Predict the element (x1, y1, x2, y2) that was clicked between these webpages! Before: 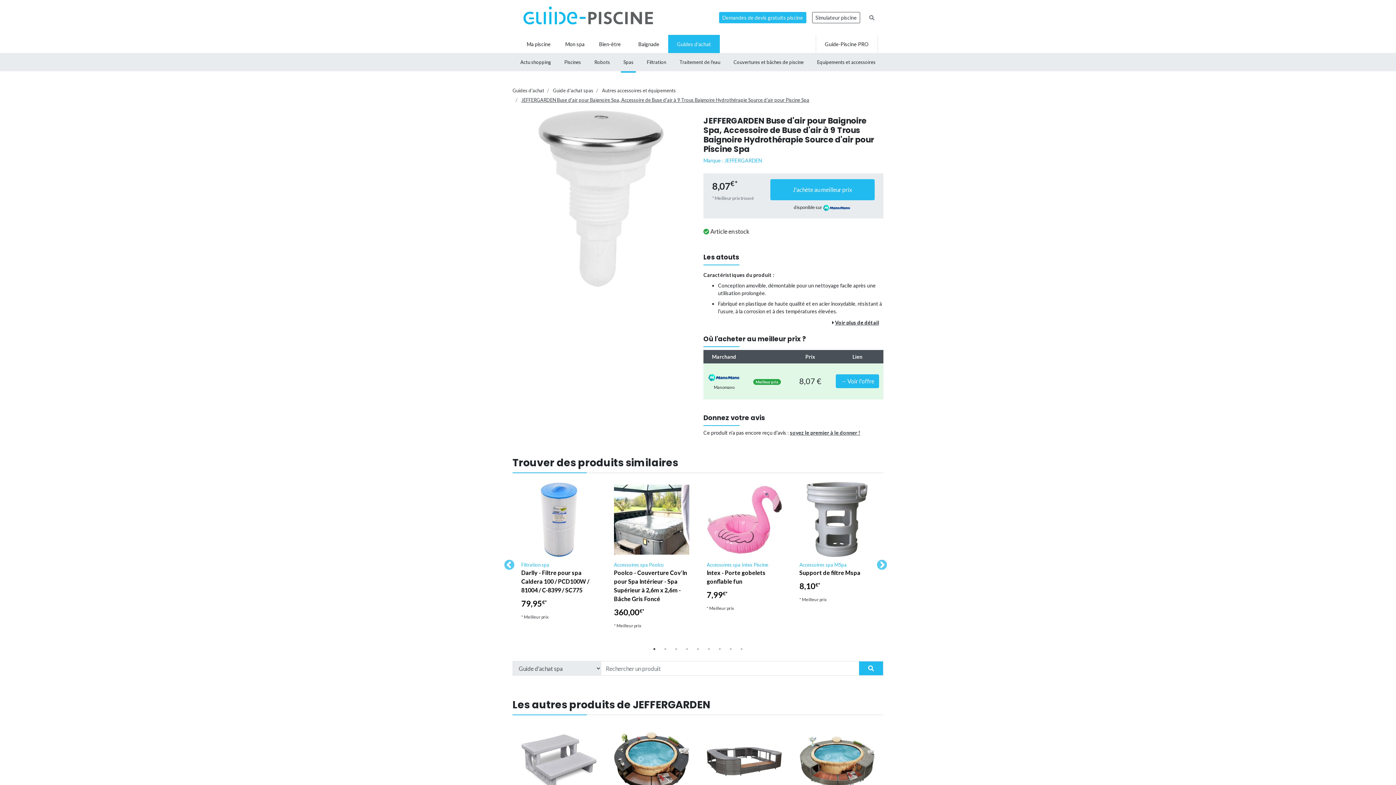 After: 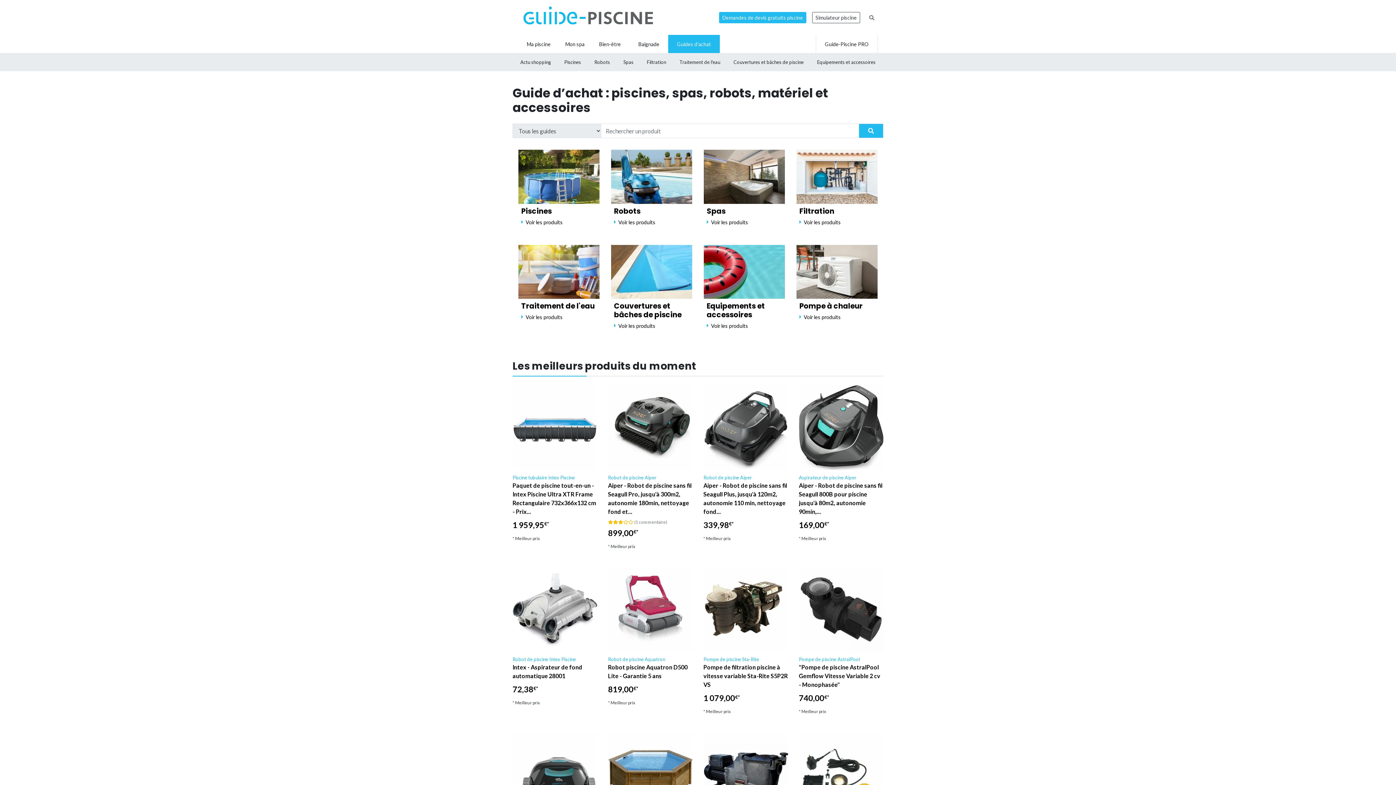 Action: label: Guides d'achat bbox: (512, 87, 544, 93)